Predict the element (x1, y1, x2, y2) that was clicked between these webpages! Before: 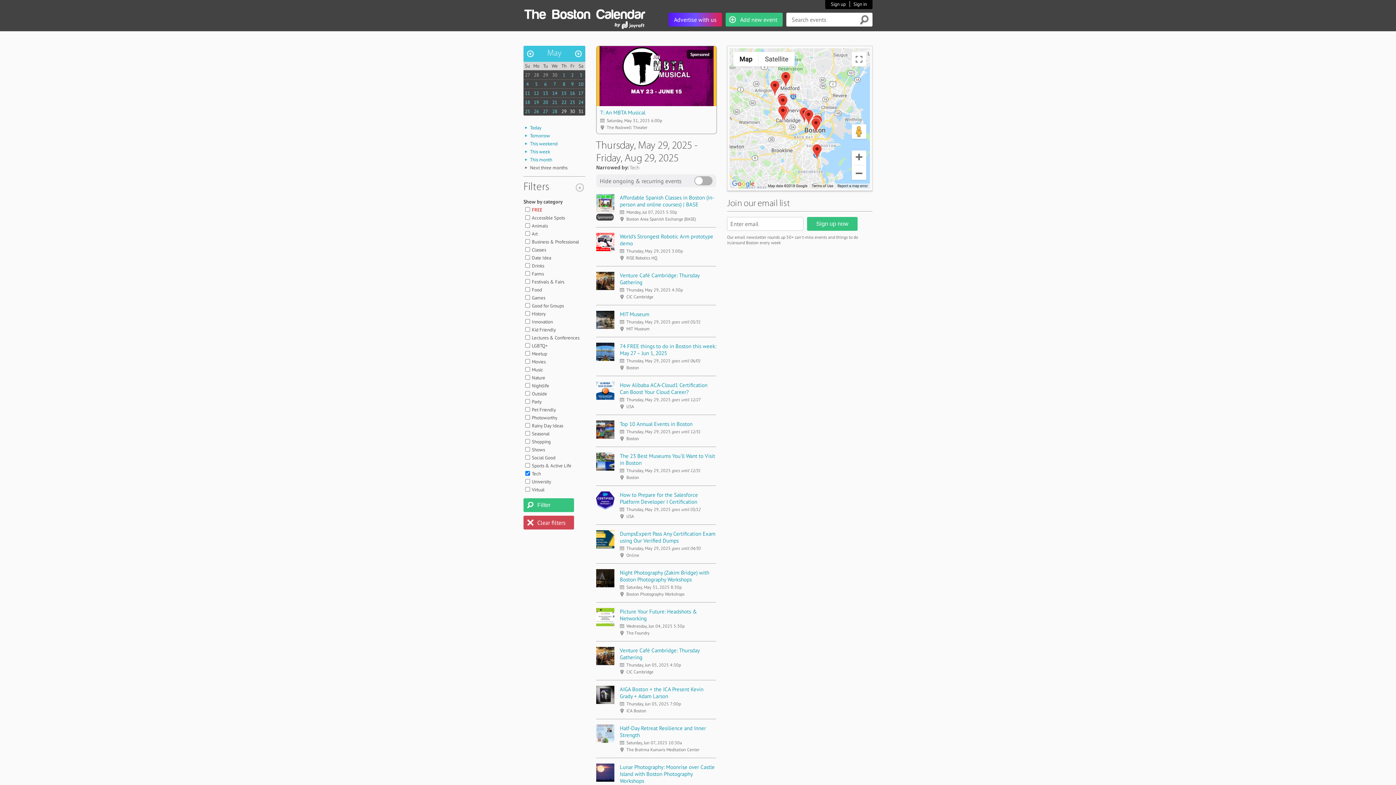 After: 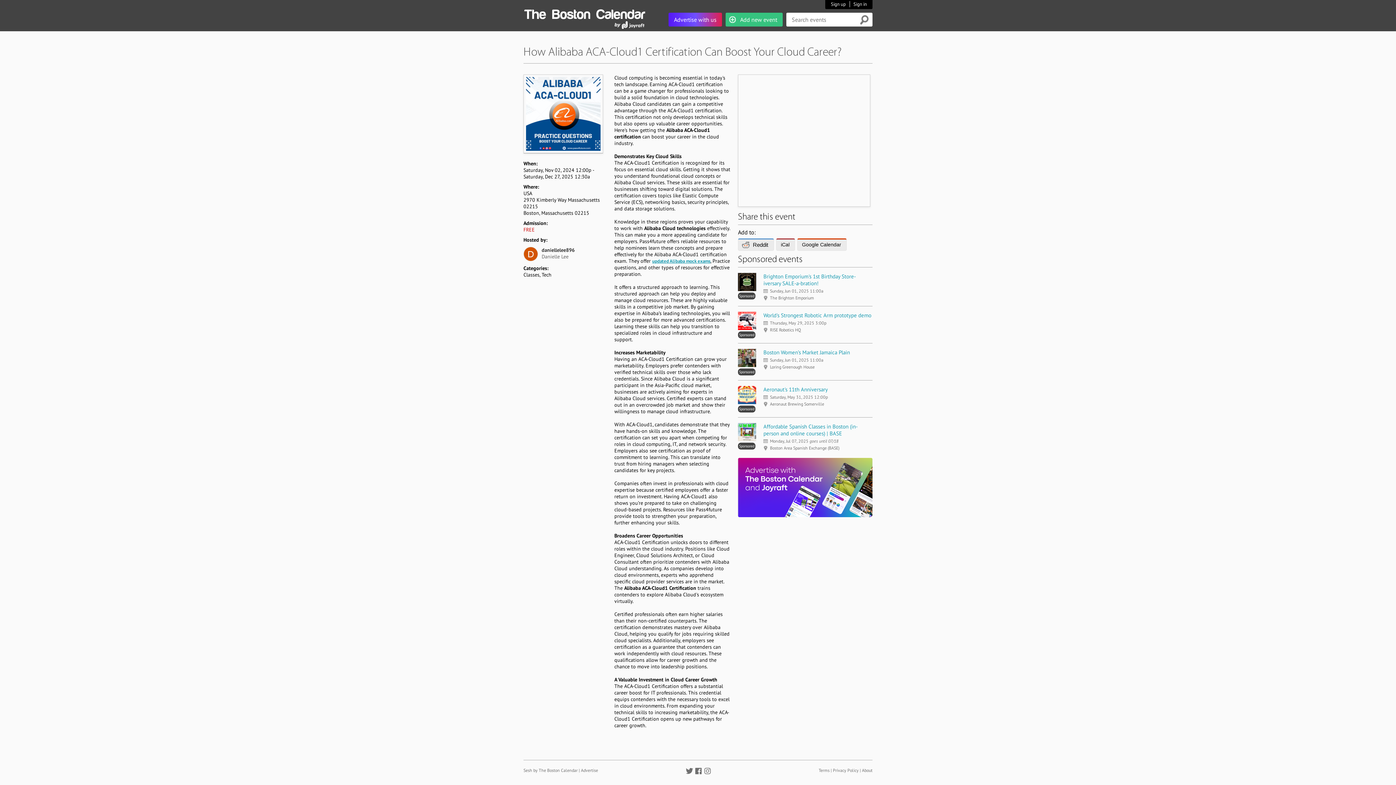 Action: label: How Alibaba ACA-Cloud1 Certification Can Boost Your Cloud Career? bbox: (620, 381, 707, 395)